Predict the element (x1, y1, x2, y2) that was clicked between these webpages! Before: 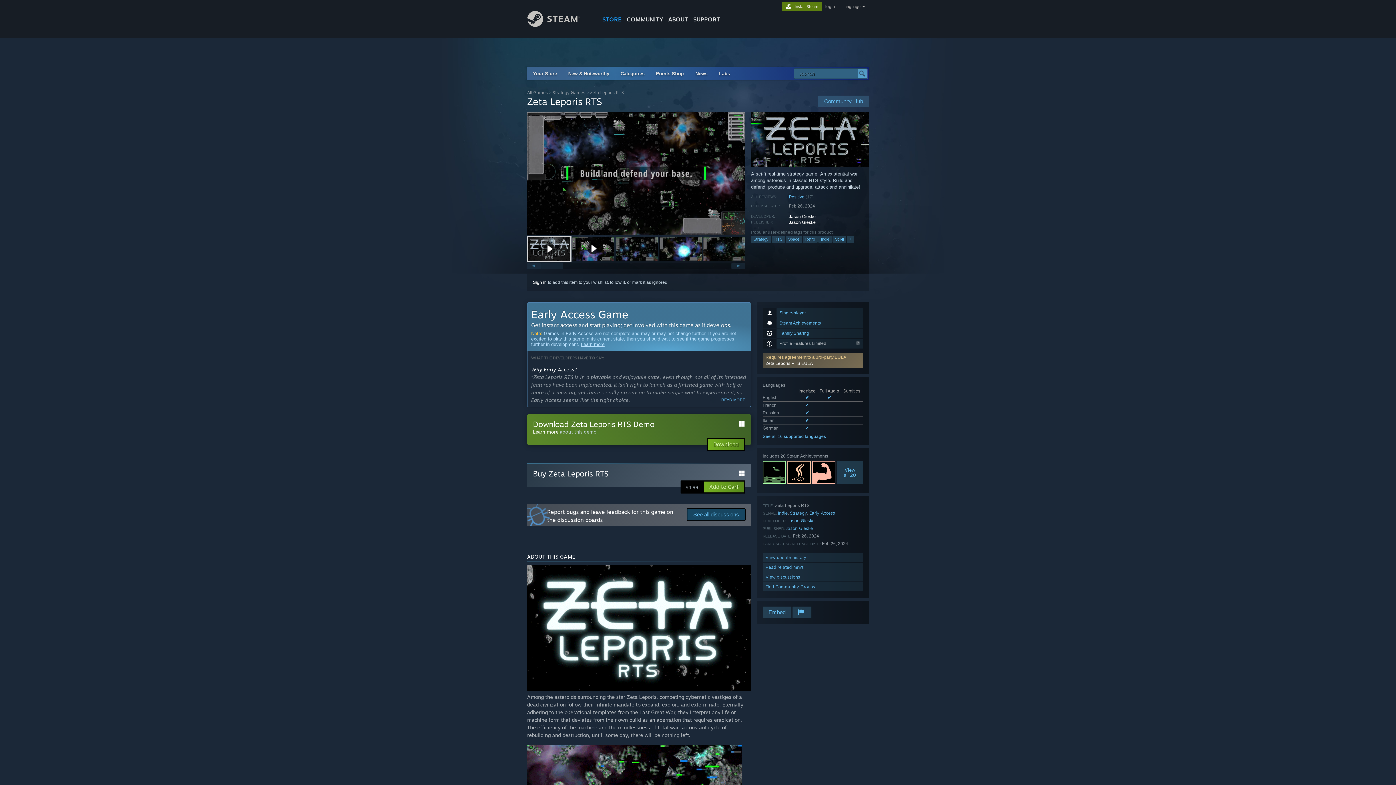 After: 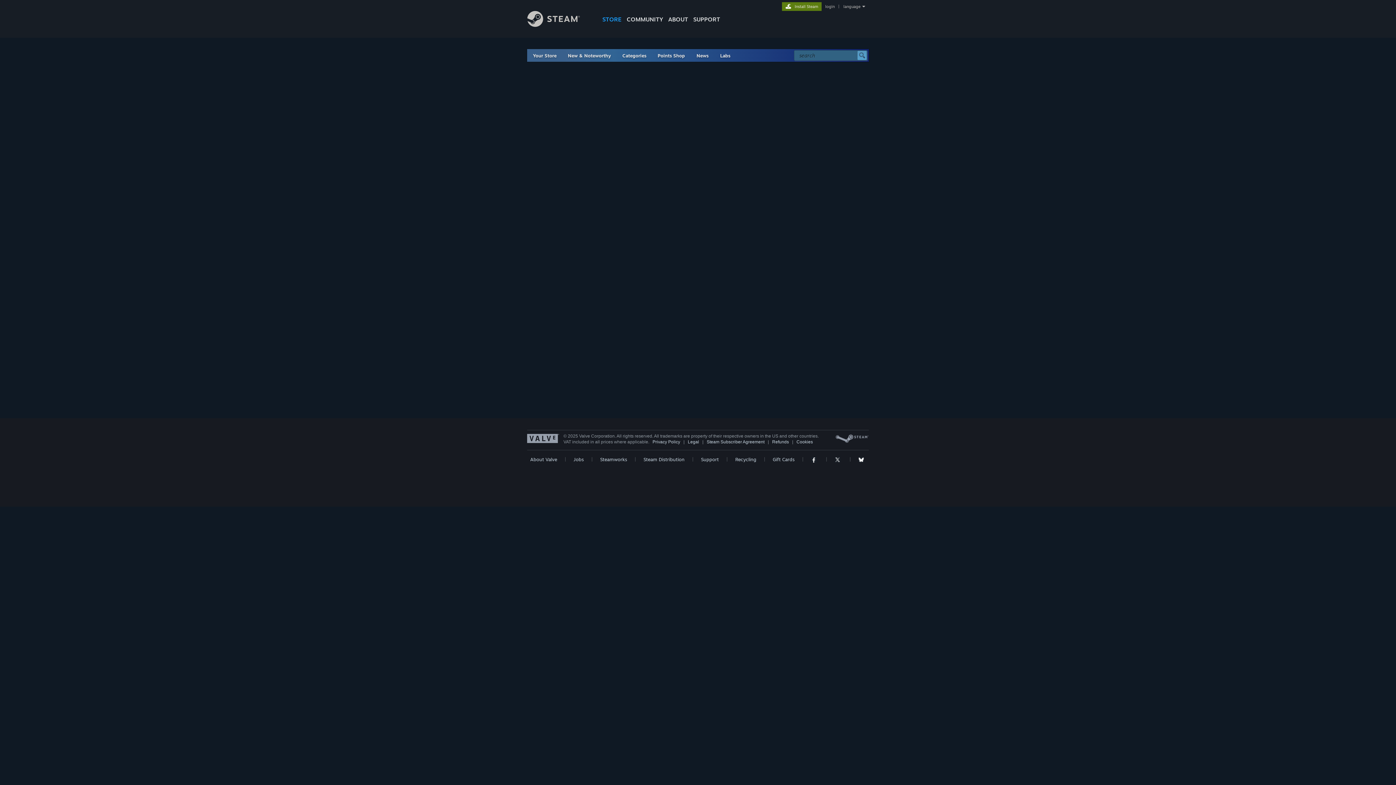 Action: bbox: (552, 89, 585, 95) label: Strategy Games